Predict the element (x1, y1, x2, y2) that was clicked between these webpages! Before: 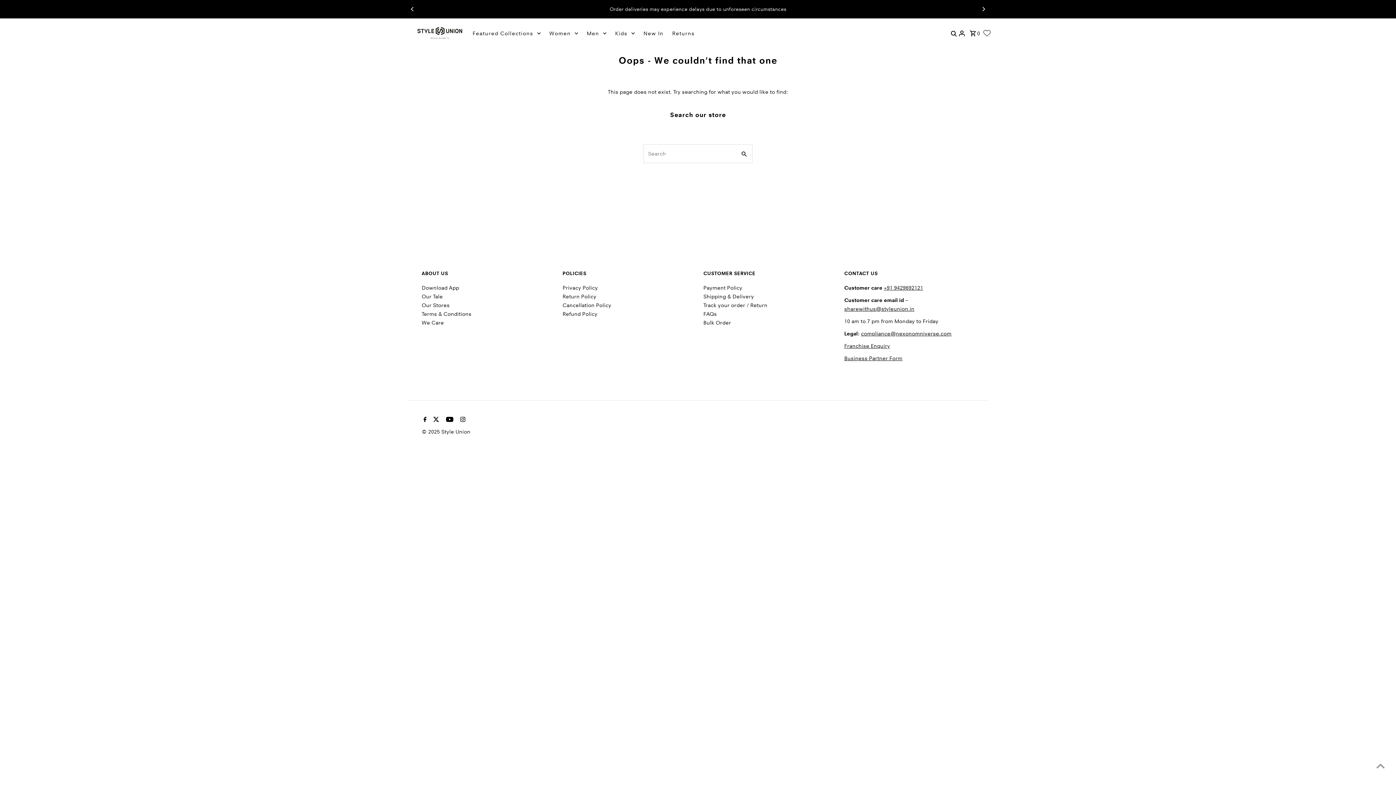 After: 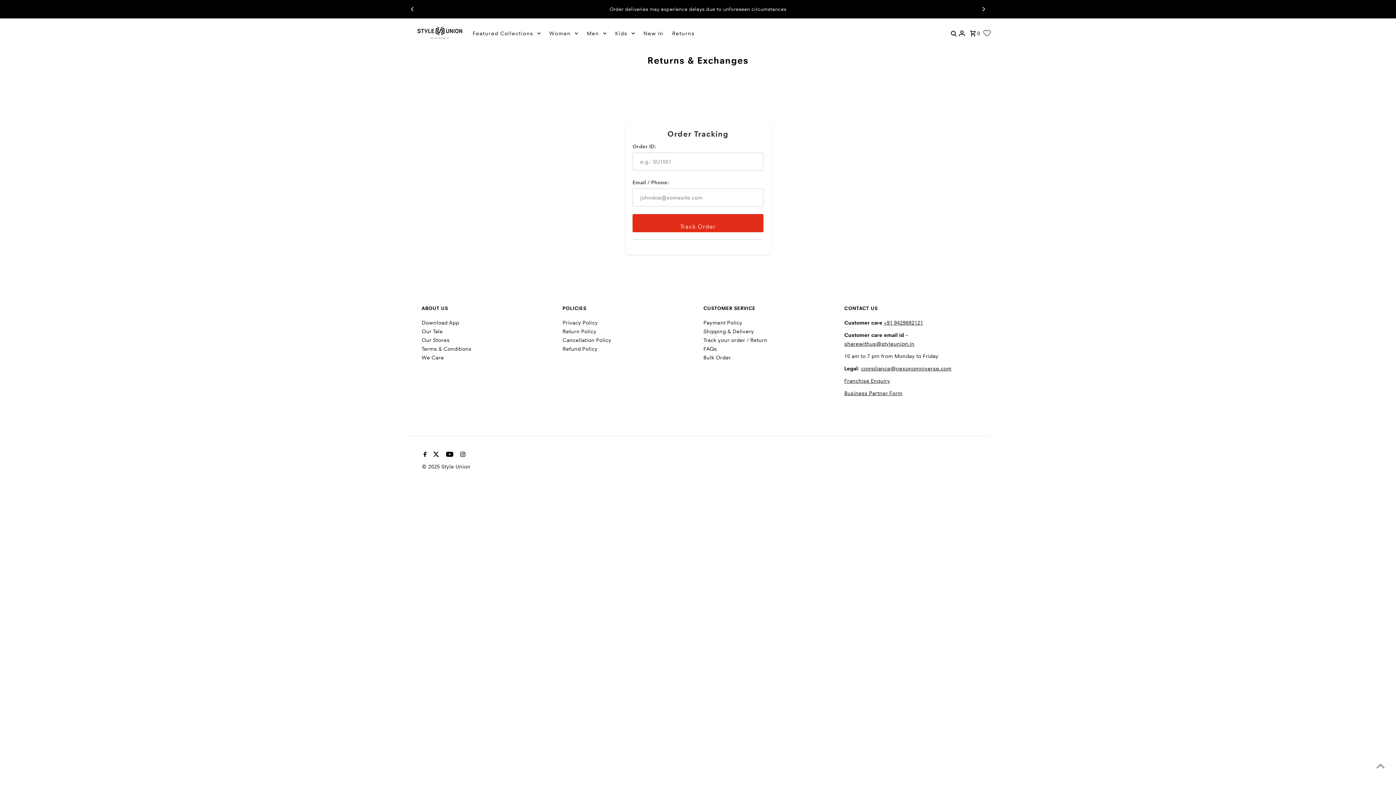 Action: label: Track your order / Return bbox: (703, 302, 767, 308)